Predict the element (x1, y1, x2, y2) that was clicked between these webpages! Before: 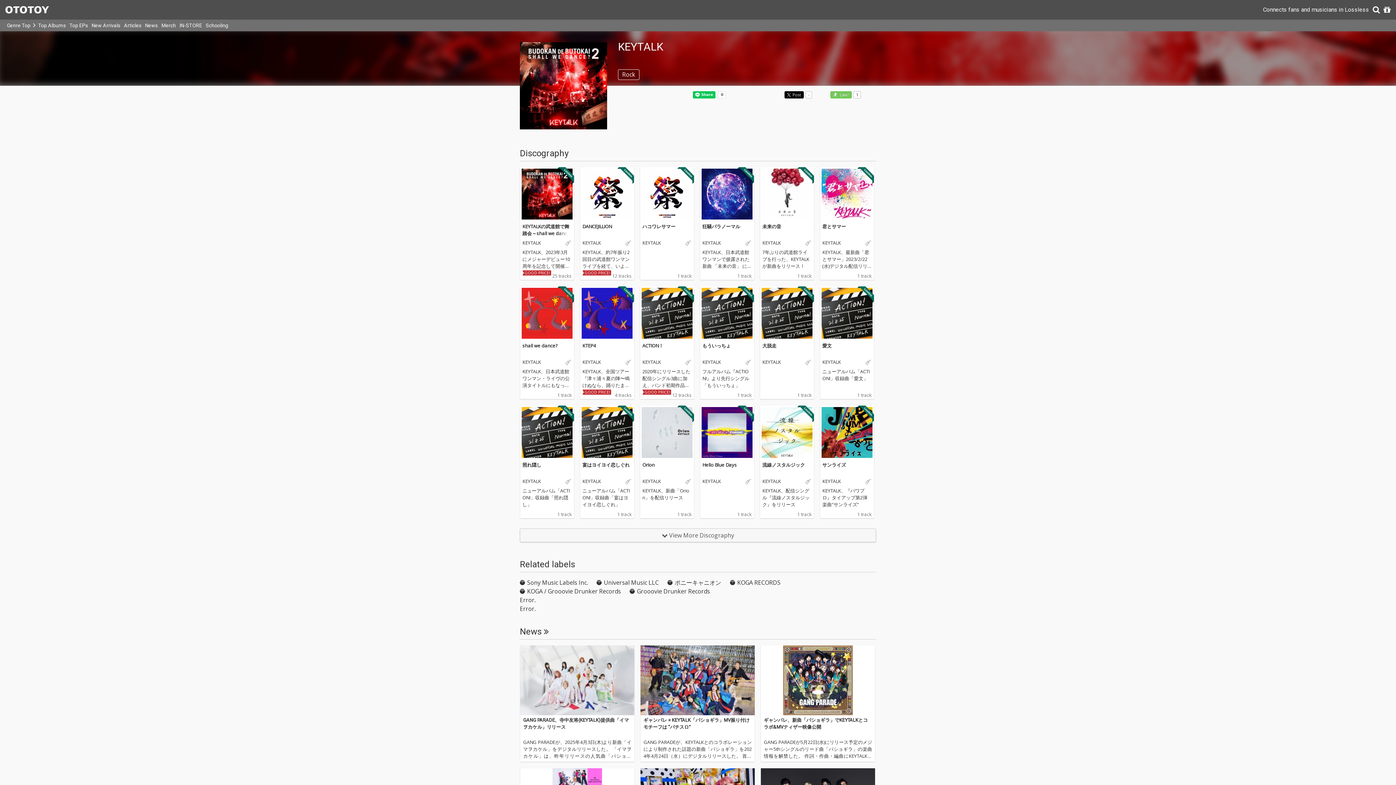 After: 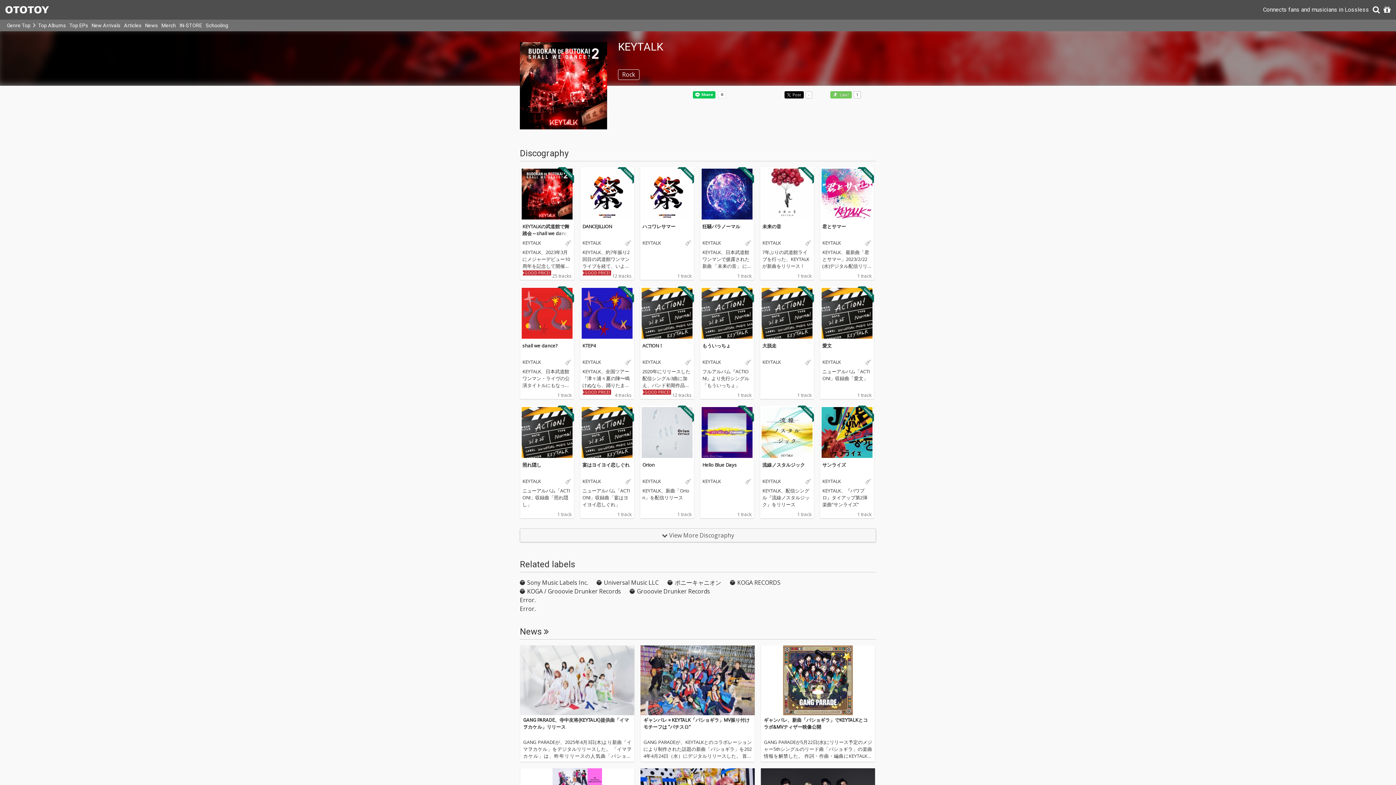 Action: label: KEYTALK bbox: (702, 478, 721, 484)